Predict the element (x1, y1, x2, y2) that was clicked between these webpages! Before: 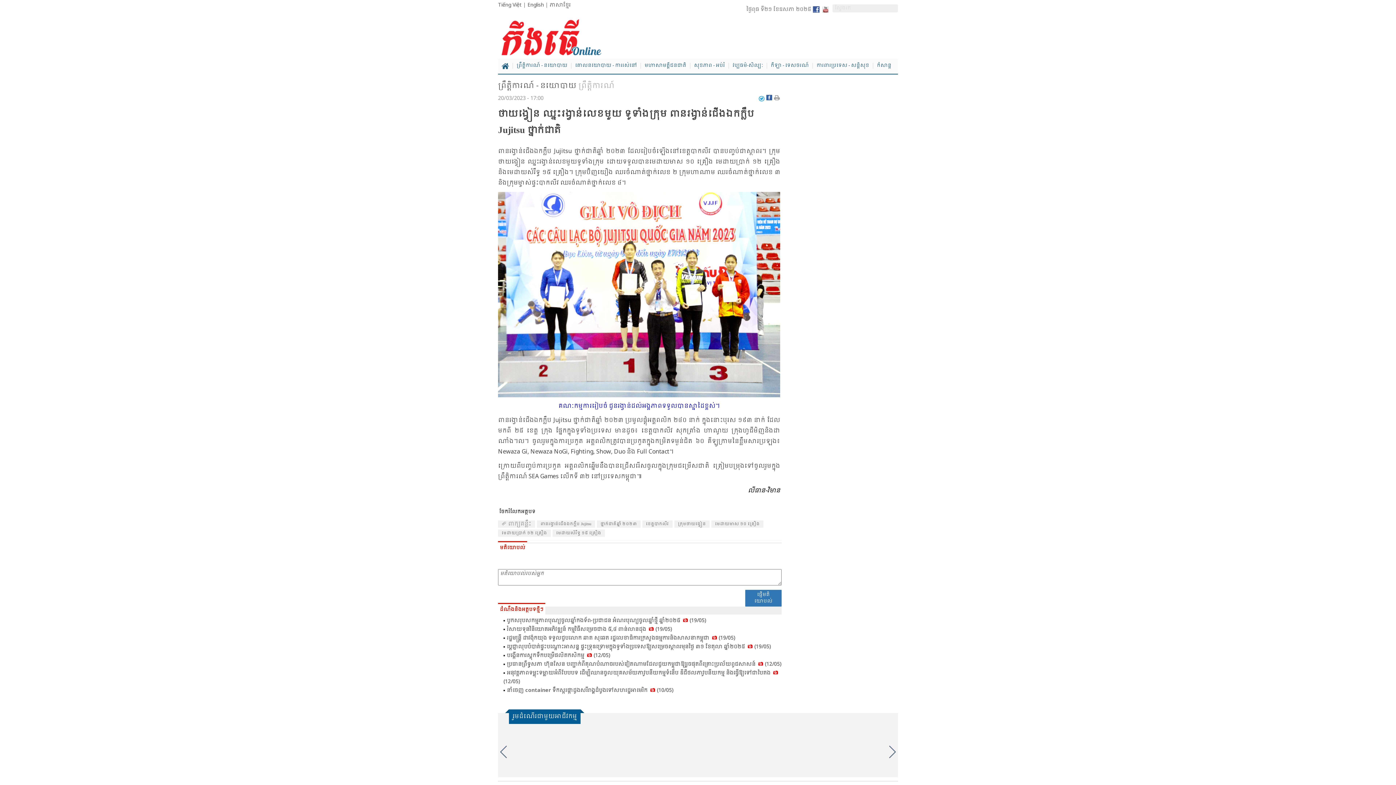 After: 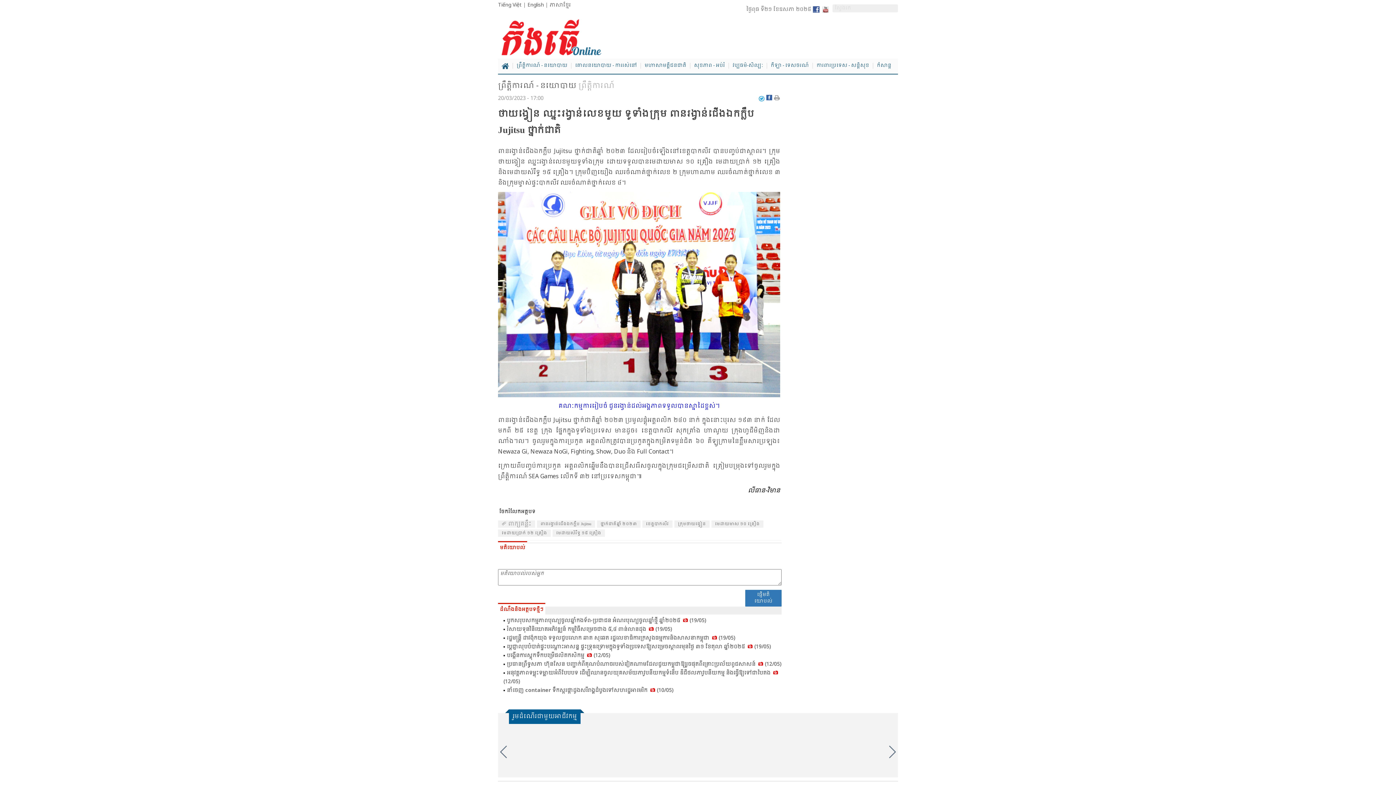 Action: bbox: (774, 95, 781, 102)